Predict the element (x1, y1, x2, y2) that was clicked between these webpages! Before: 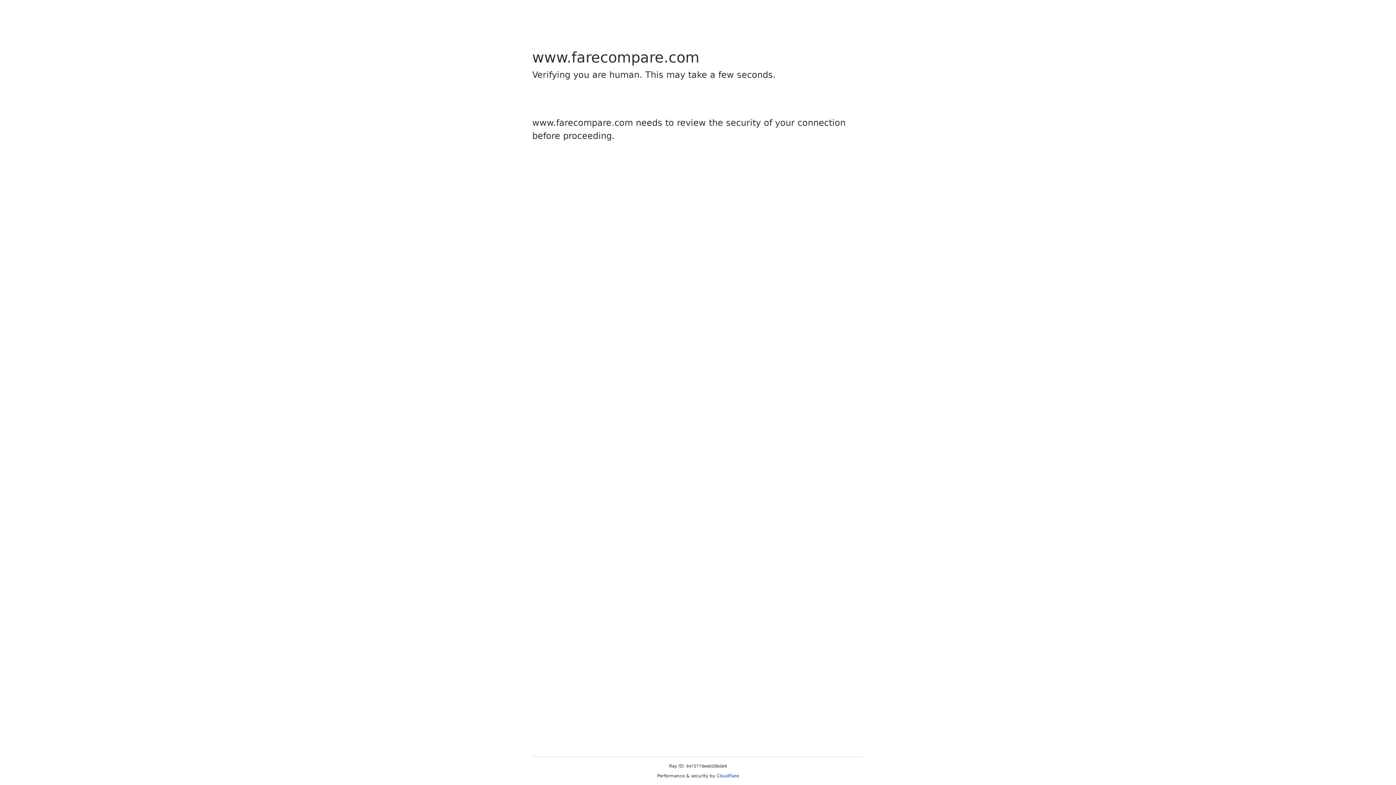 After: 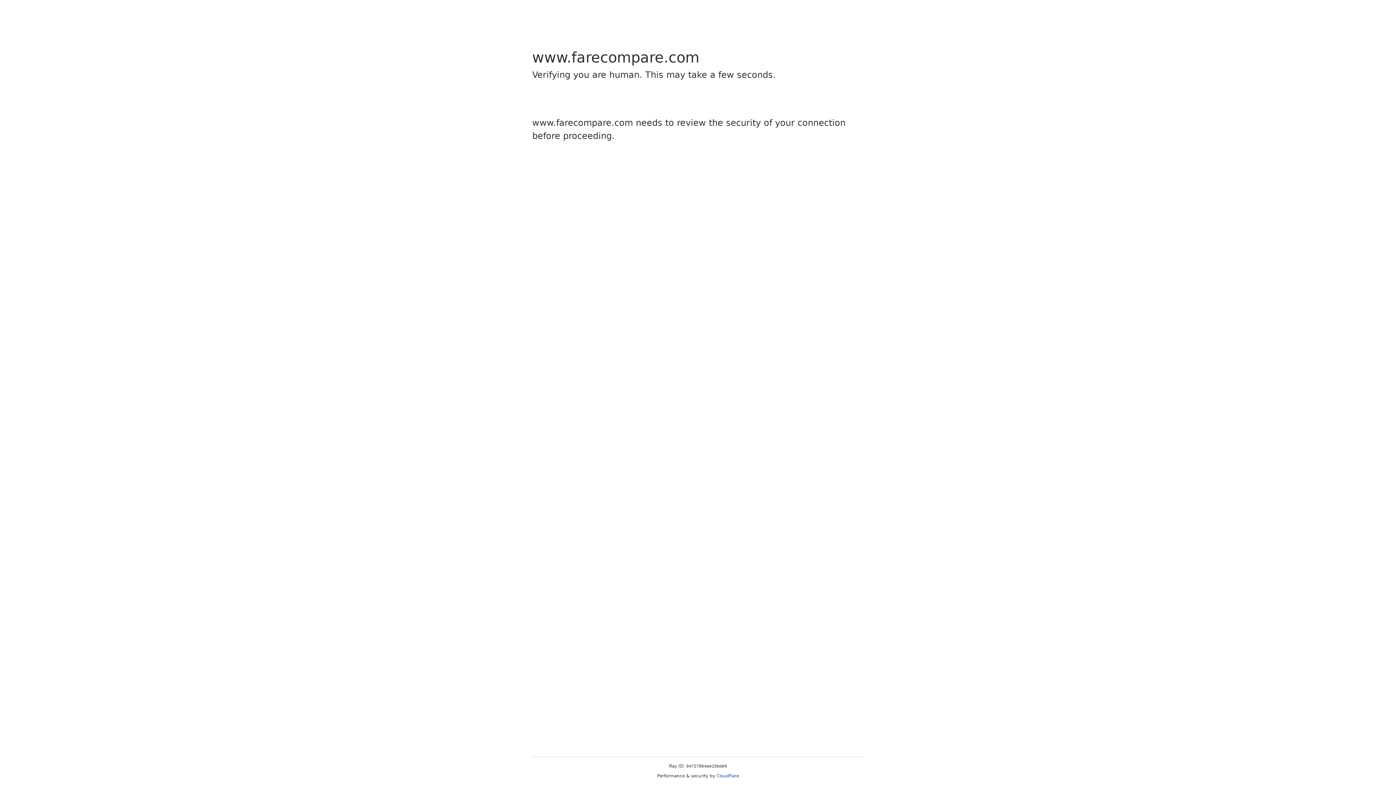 Action: bbox: (716, 773, 739, 778) label: Cloudflare